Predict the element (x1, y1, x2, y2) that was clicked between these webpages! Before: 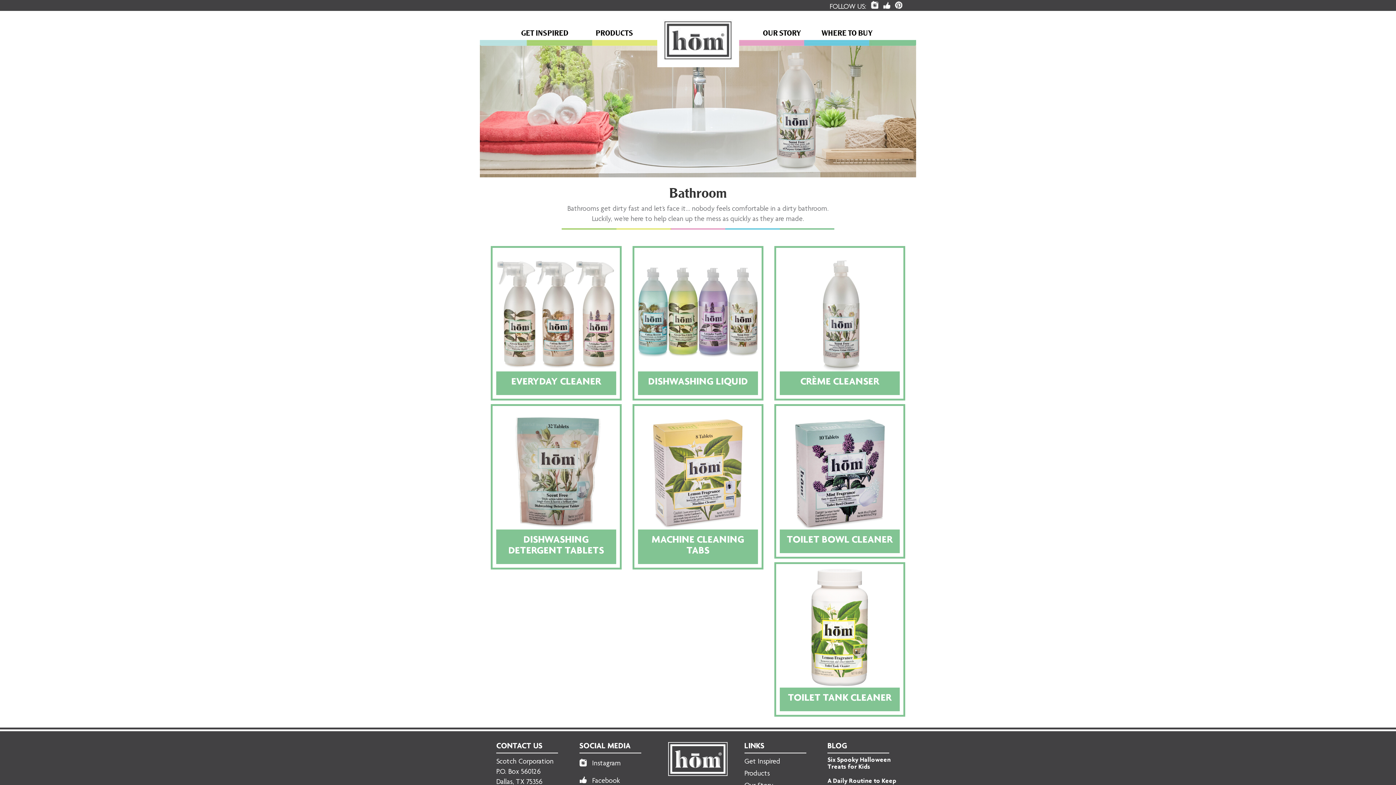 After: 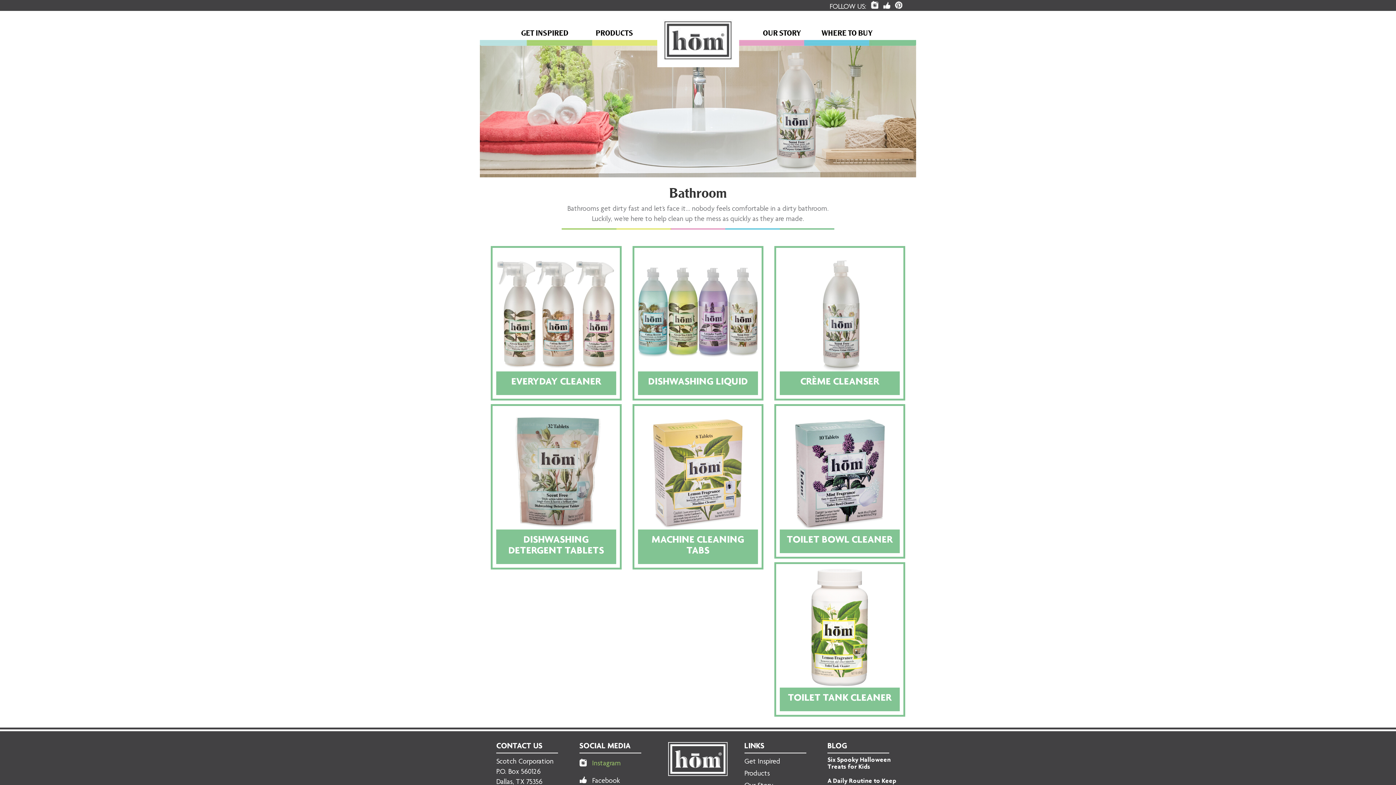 Action: label: Instagram bbox: (592, 760, 621, 767)